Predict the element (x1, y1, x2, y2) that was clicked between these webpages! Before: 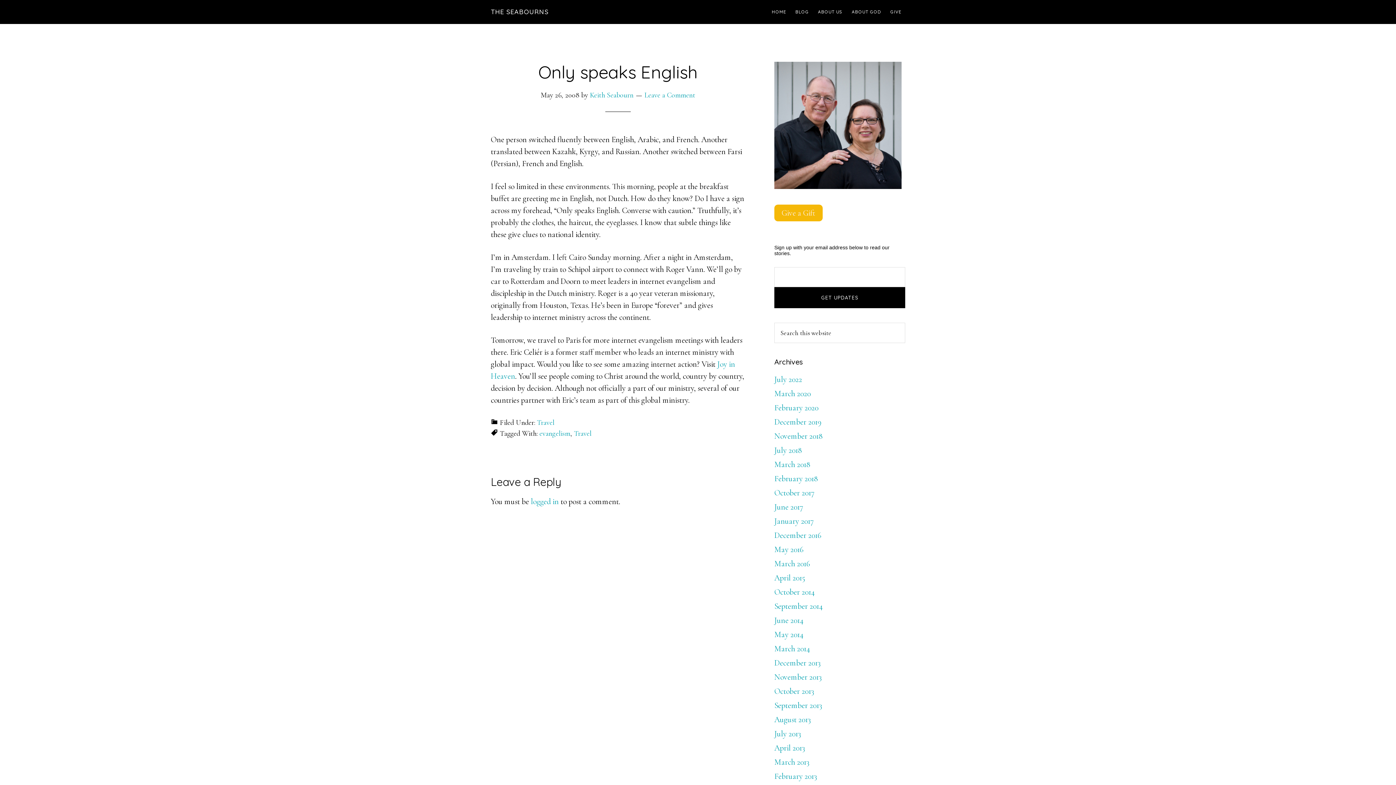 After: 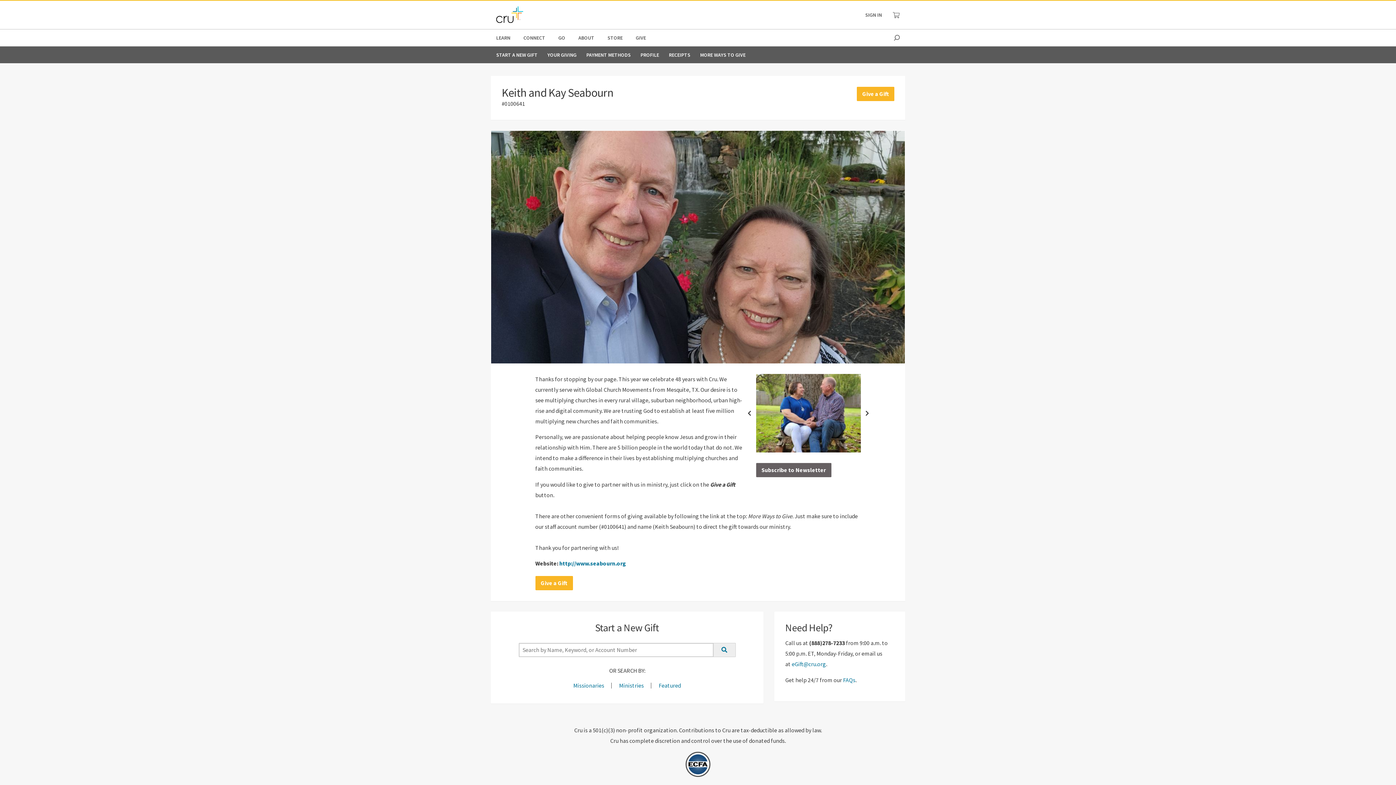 Action: label: GIVE bbox: (886, 0, 905, 24)